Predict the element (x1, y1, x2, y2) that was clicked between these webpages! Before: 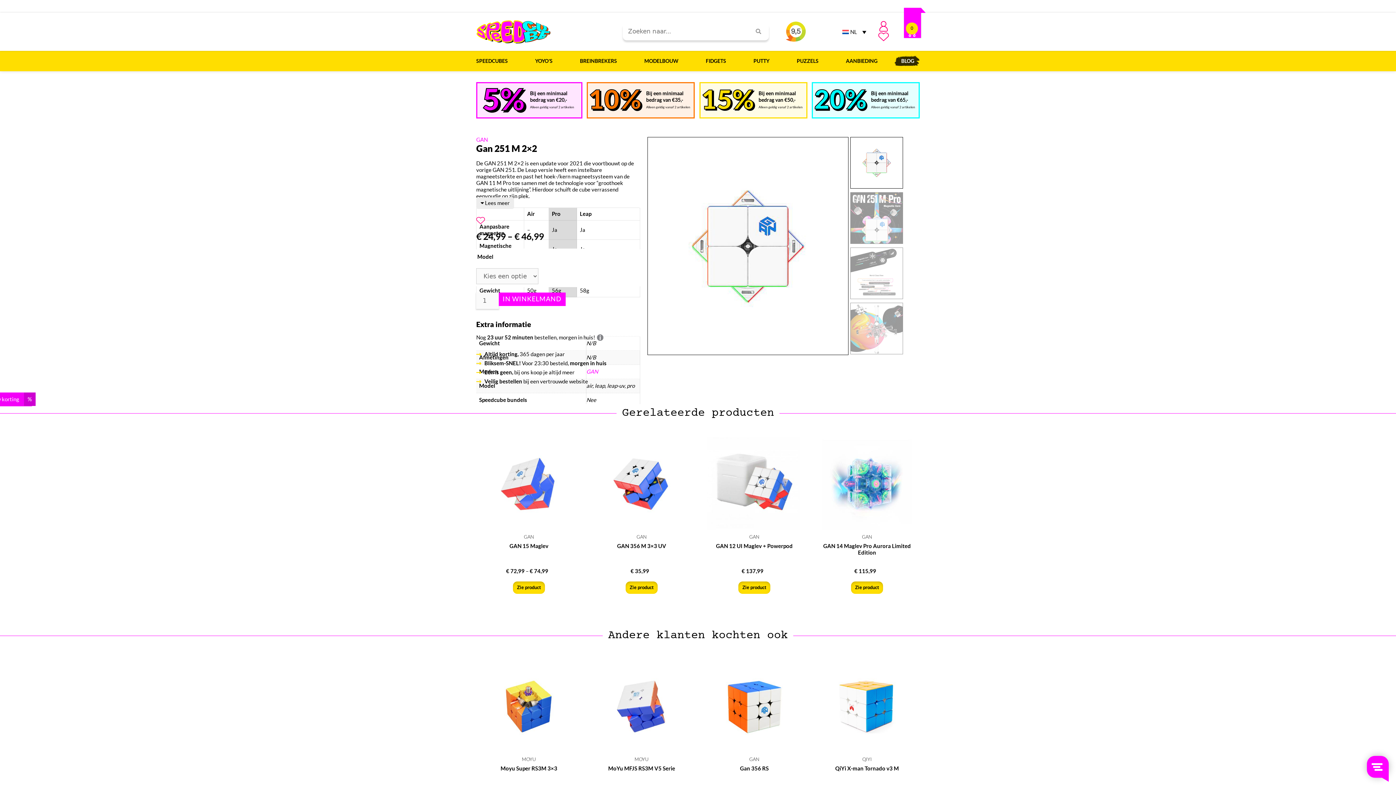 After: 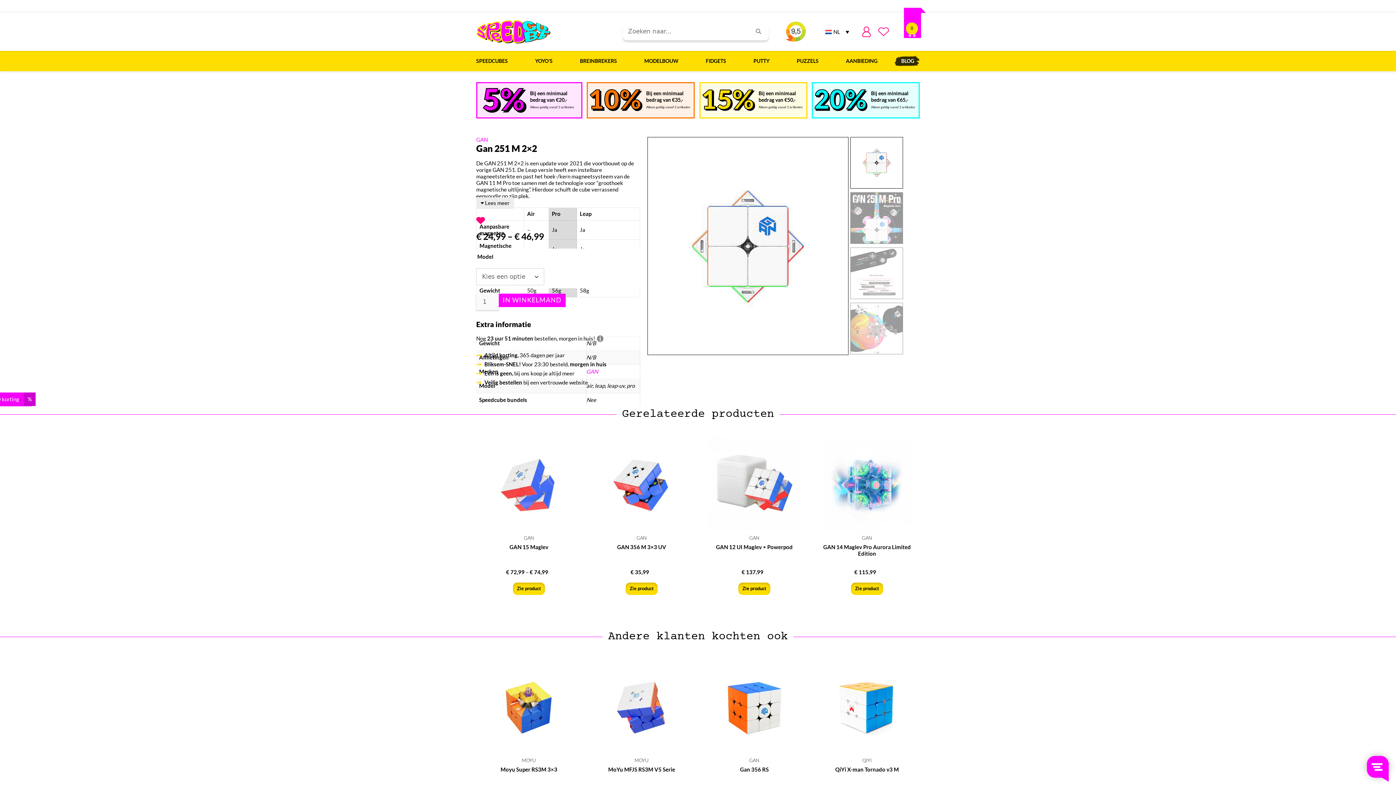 Action: bbox: (476, 216, 485, 225)